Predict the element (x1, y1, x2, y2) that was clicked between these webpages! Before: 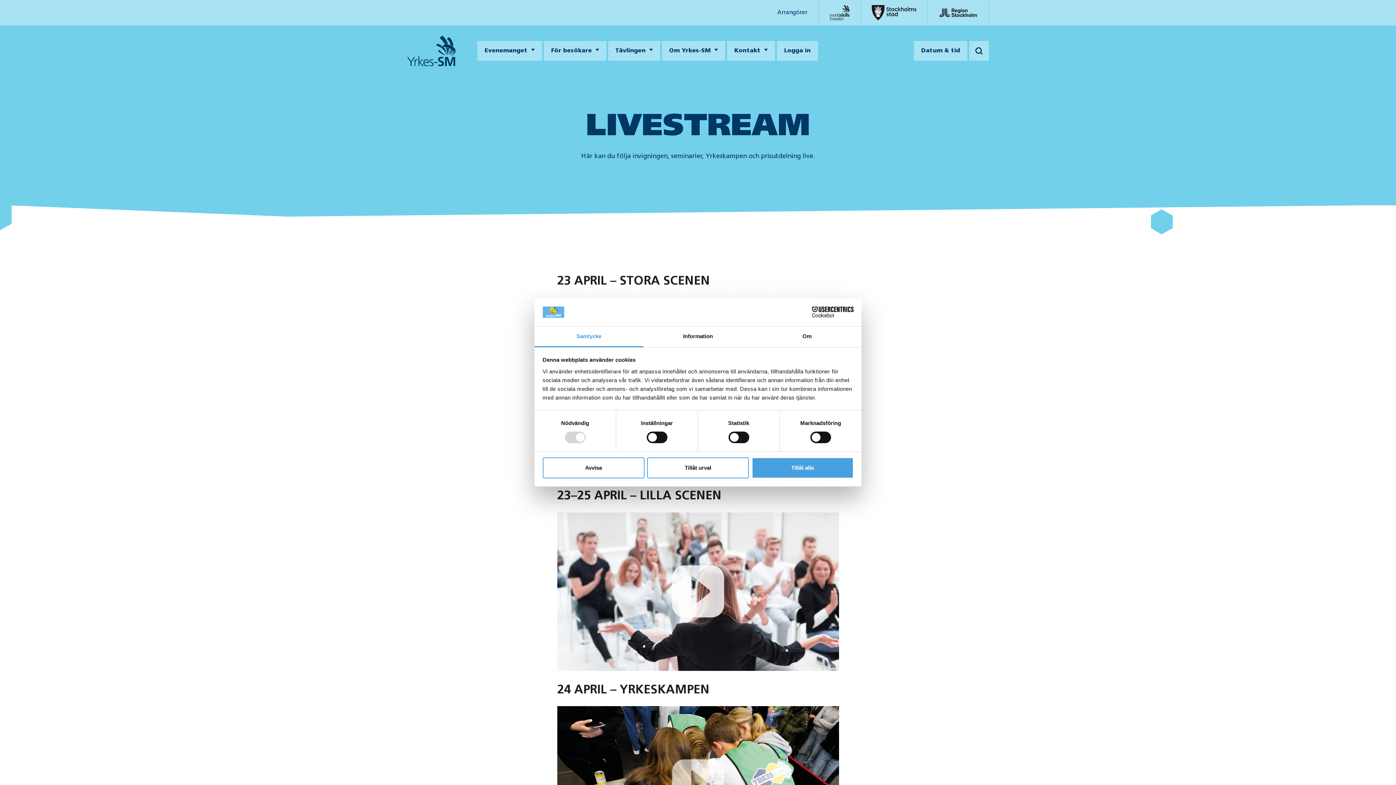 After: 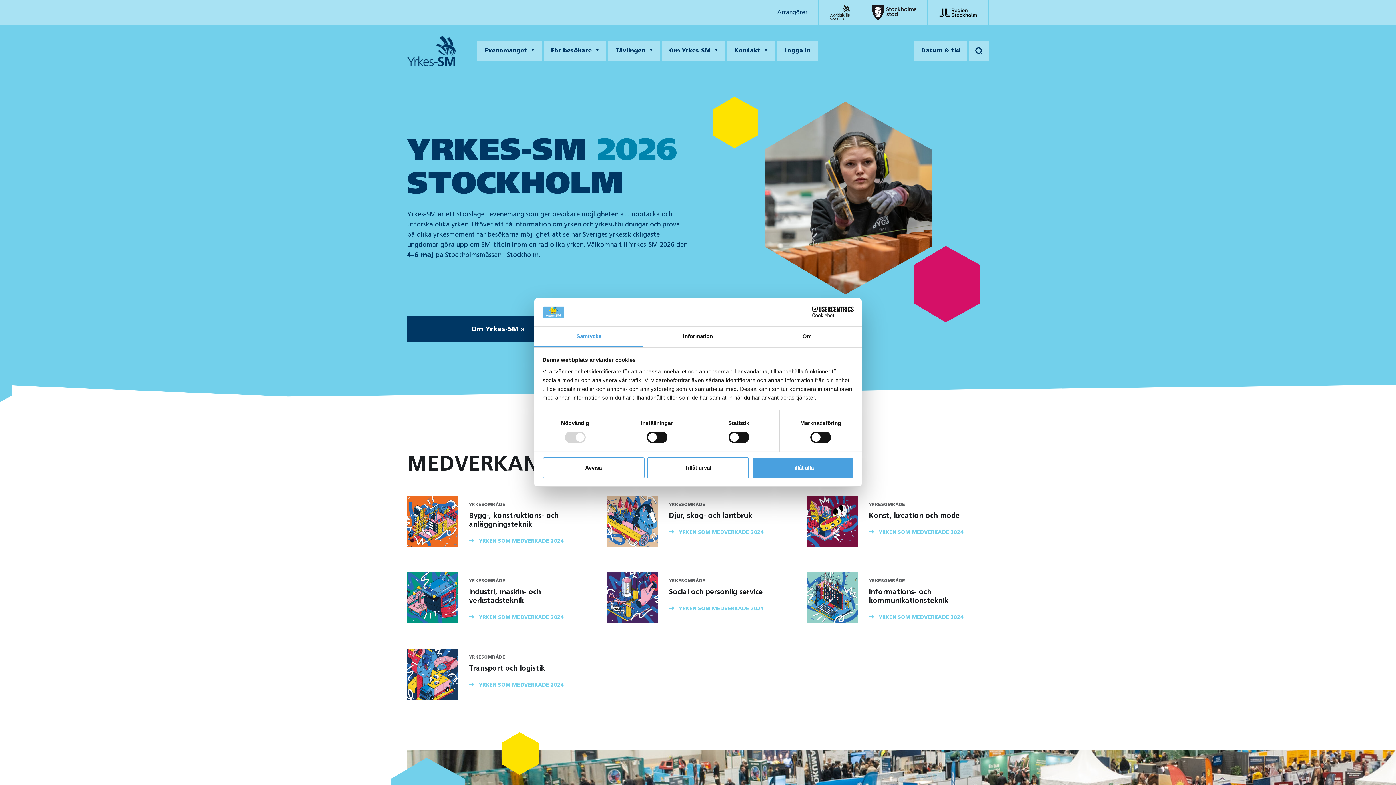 Action: bbox: (407, 35, 455, 66)